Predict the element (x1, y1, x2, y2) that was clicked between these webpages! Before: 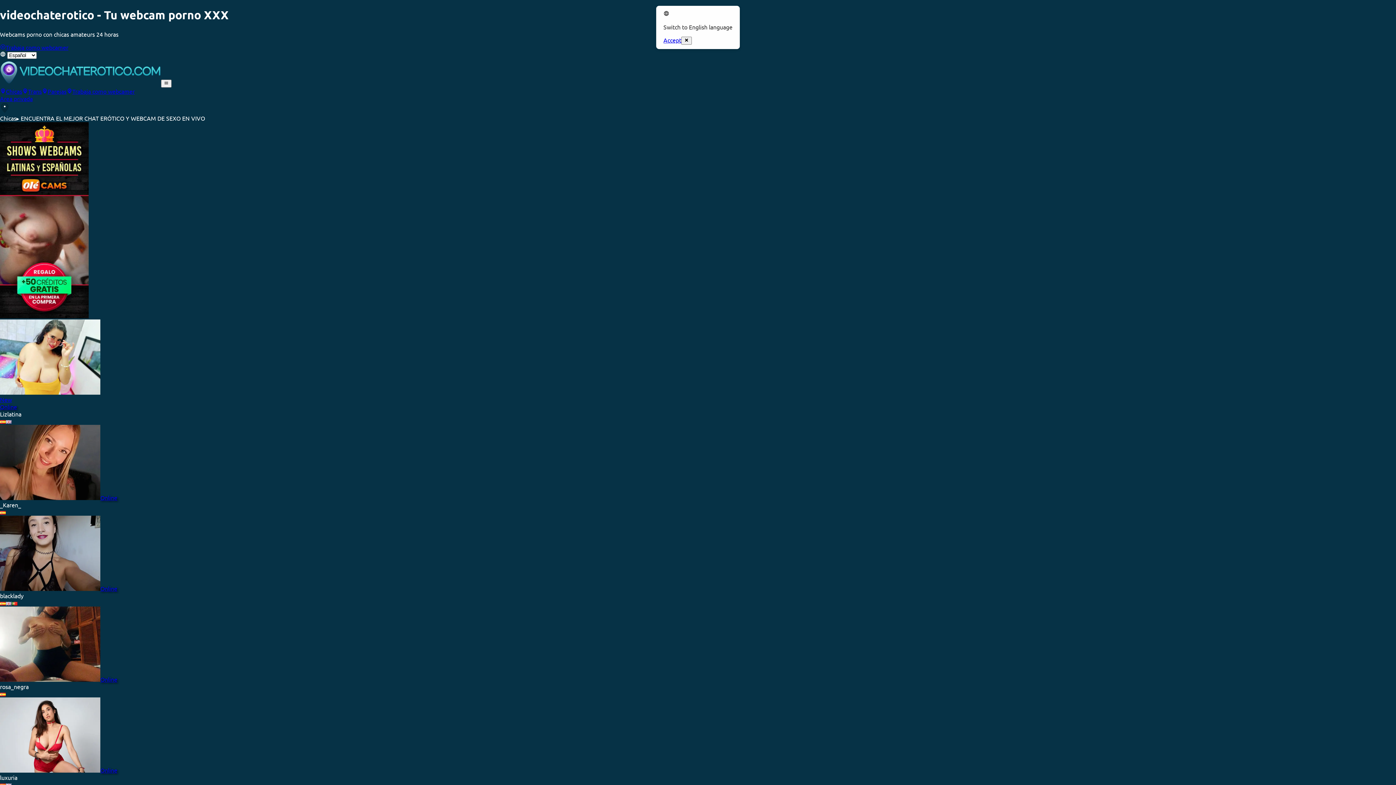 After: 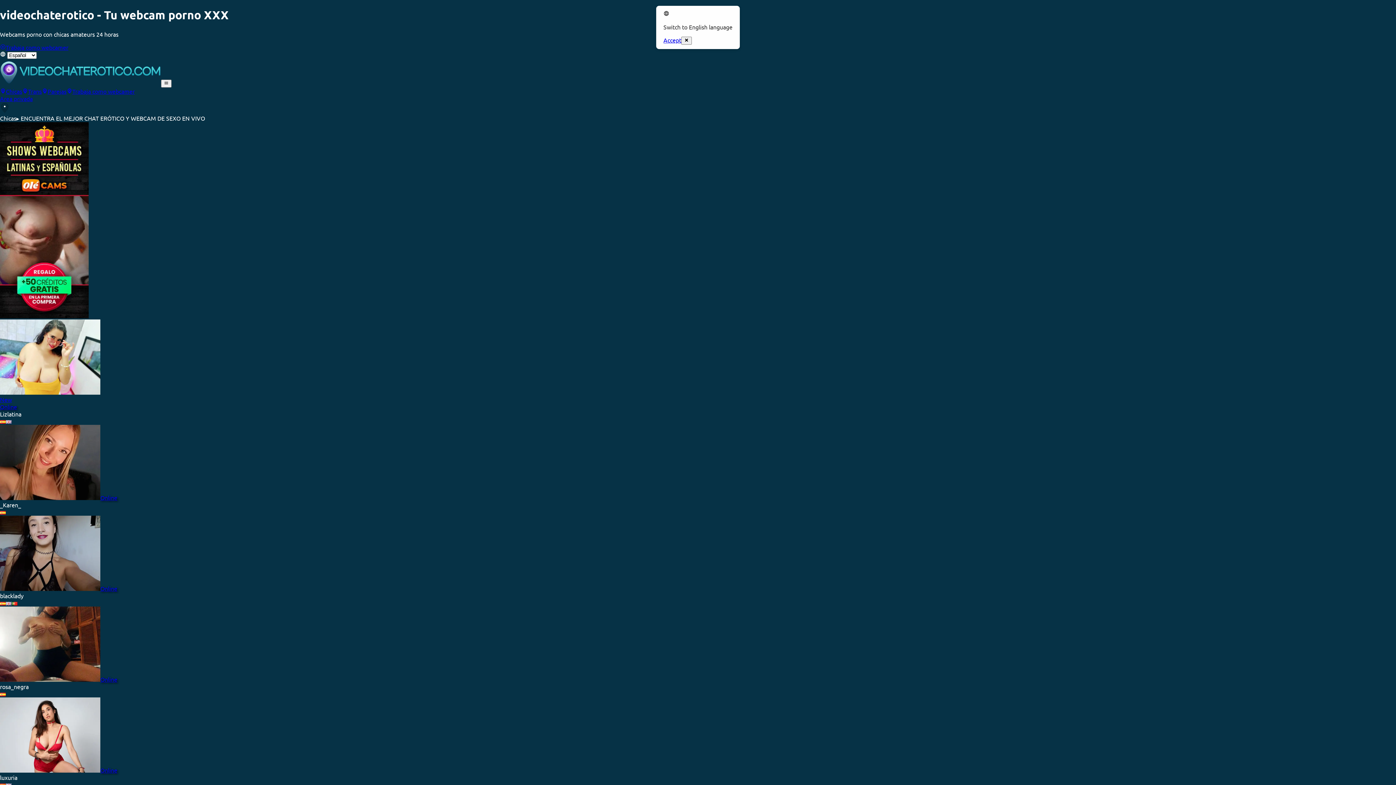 Action: bbox: (0, 312, 88, 319)